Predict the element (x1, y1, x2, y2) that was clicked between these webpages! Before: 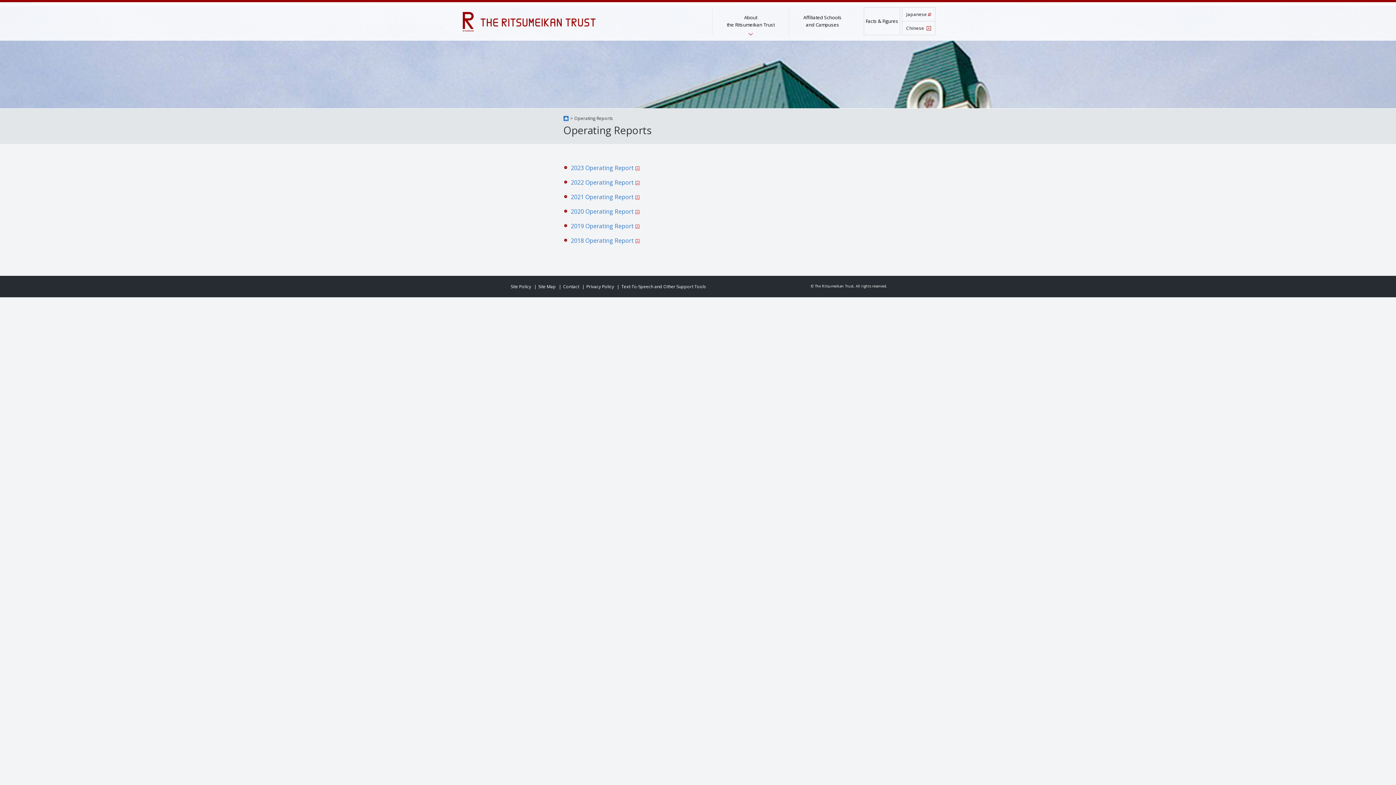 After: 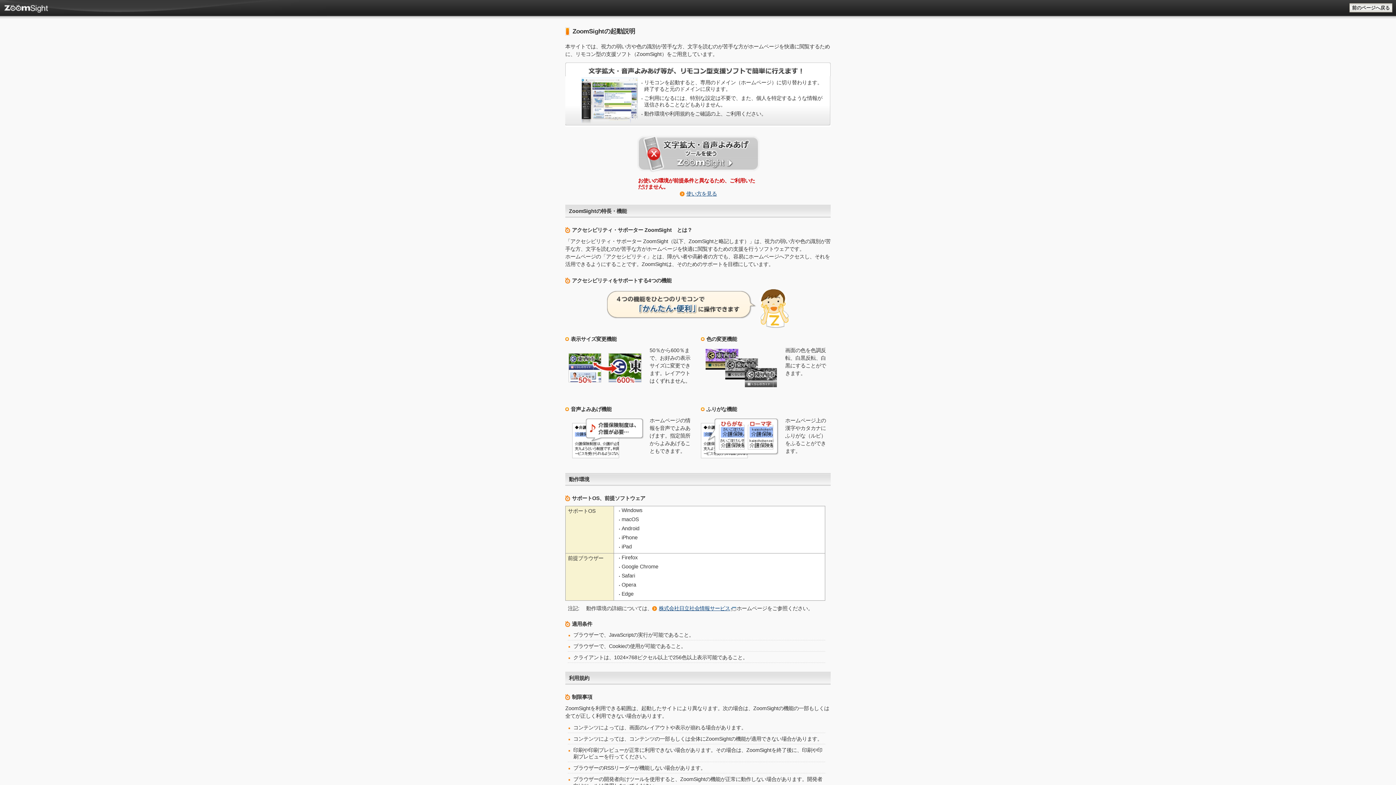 Action: label: Text-To-Speech and Other Support Tools bbox: (621, 283, 706, 289)